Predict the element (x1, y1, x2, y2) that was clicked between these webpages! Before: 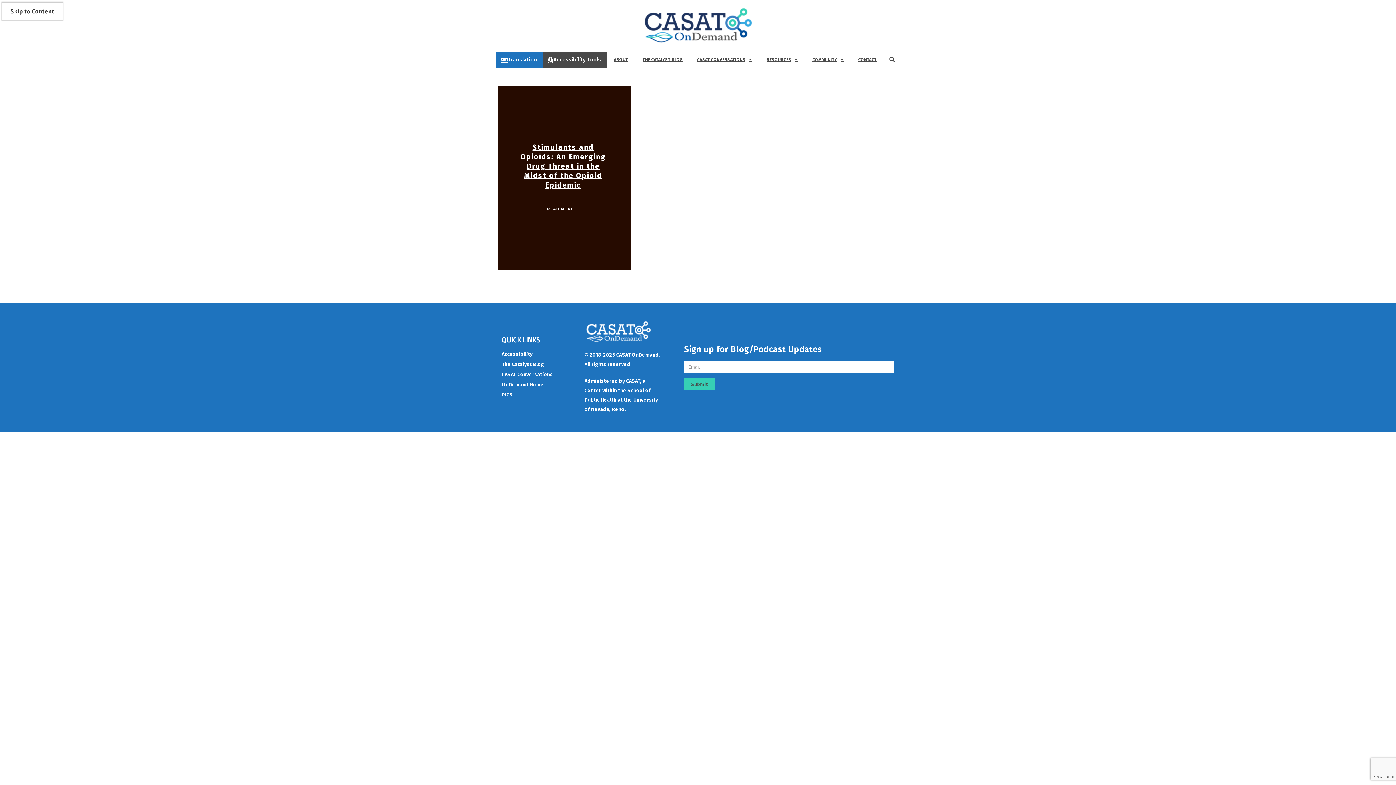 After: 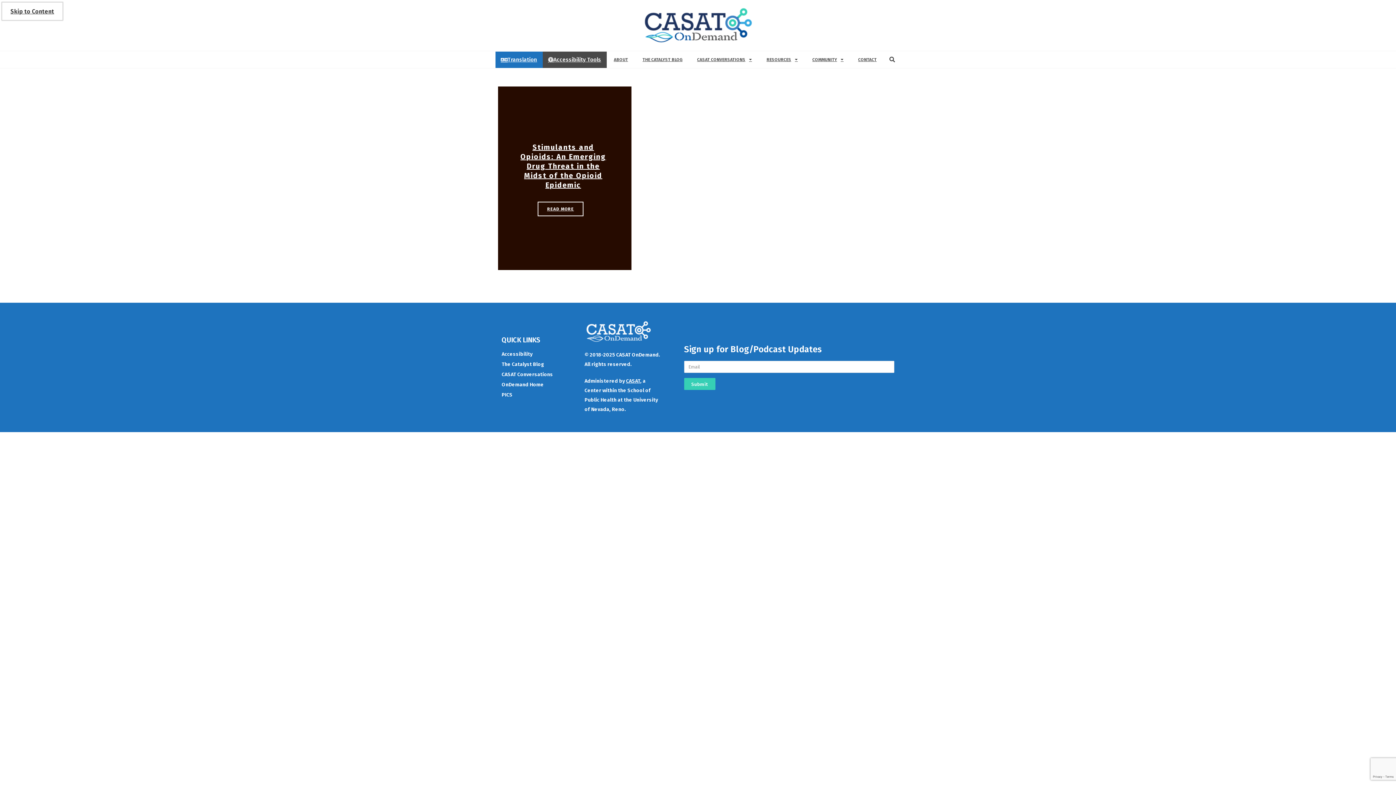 Action: bbox: (684, 378, 715, 390) label: Submit